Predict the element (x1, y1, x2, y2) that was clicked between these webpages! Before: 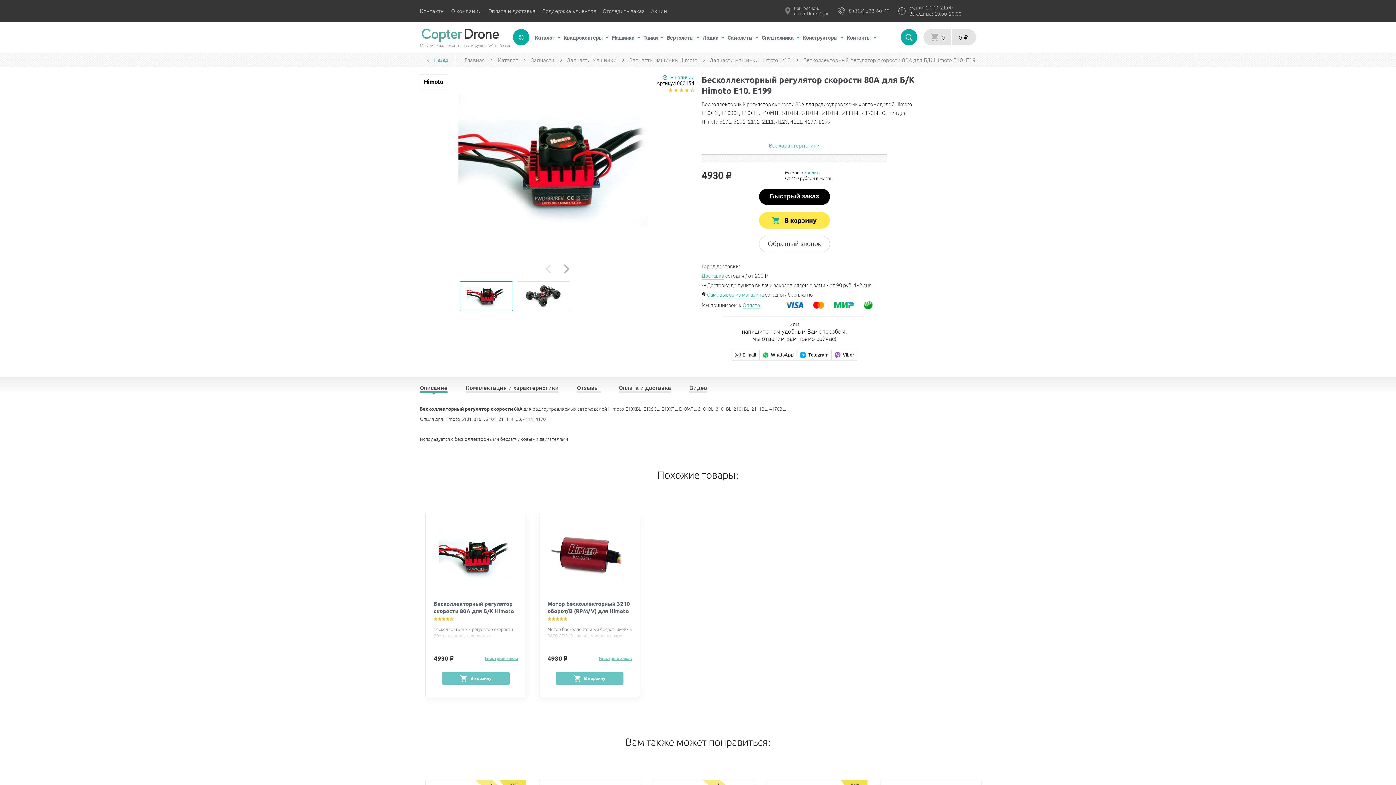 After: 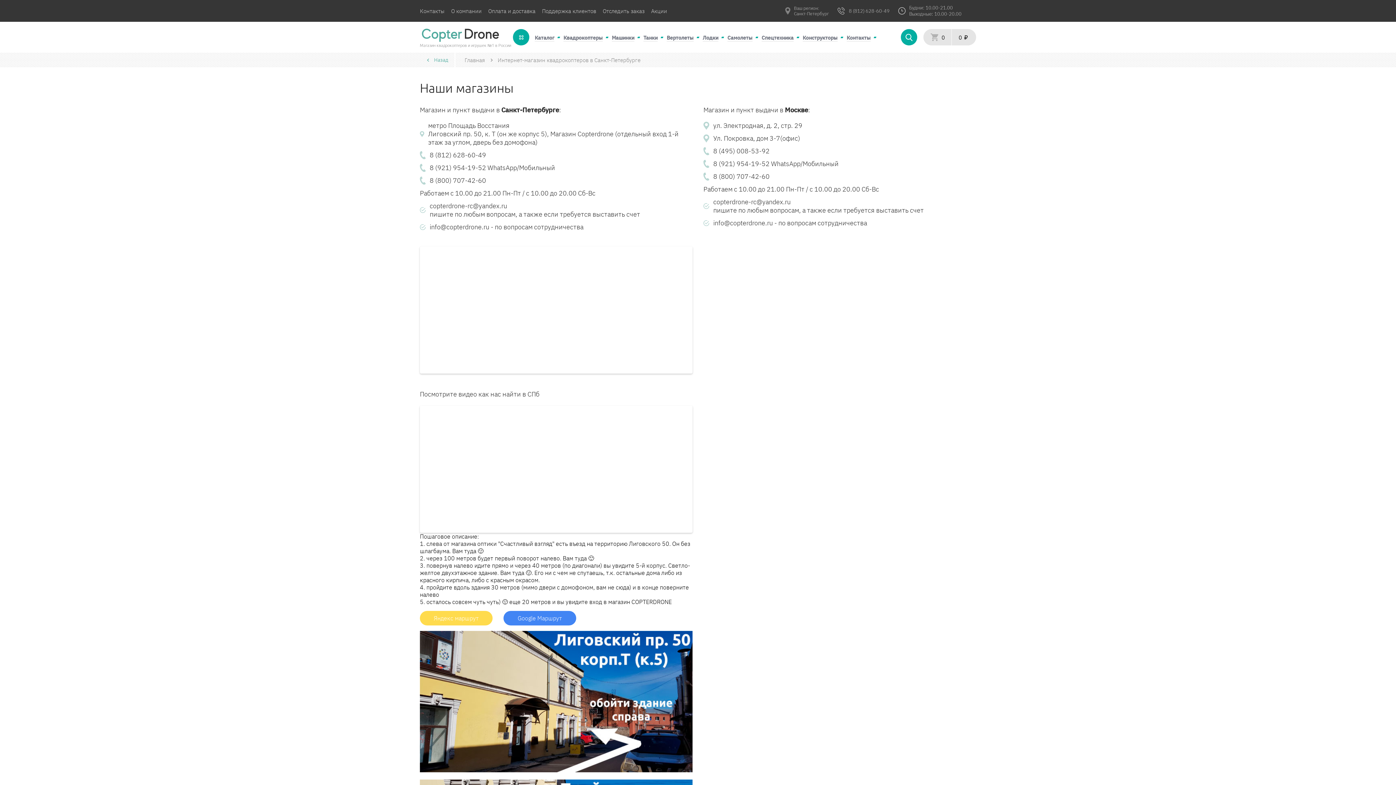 Action: bbox: (420, 7, 444, 14) label: Контакты